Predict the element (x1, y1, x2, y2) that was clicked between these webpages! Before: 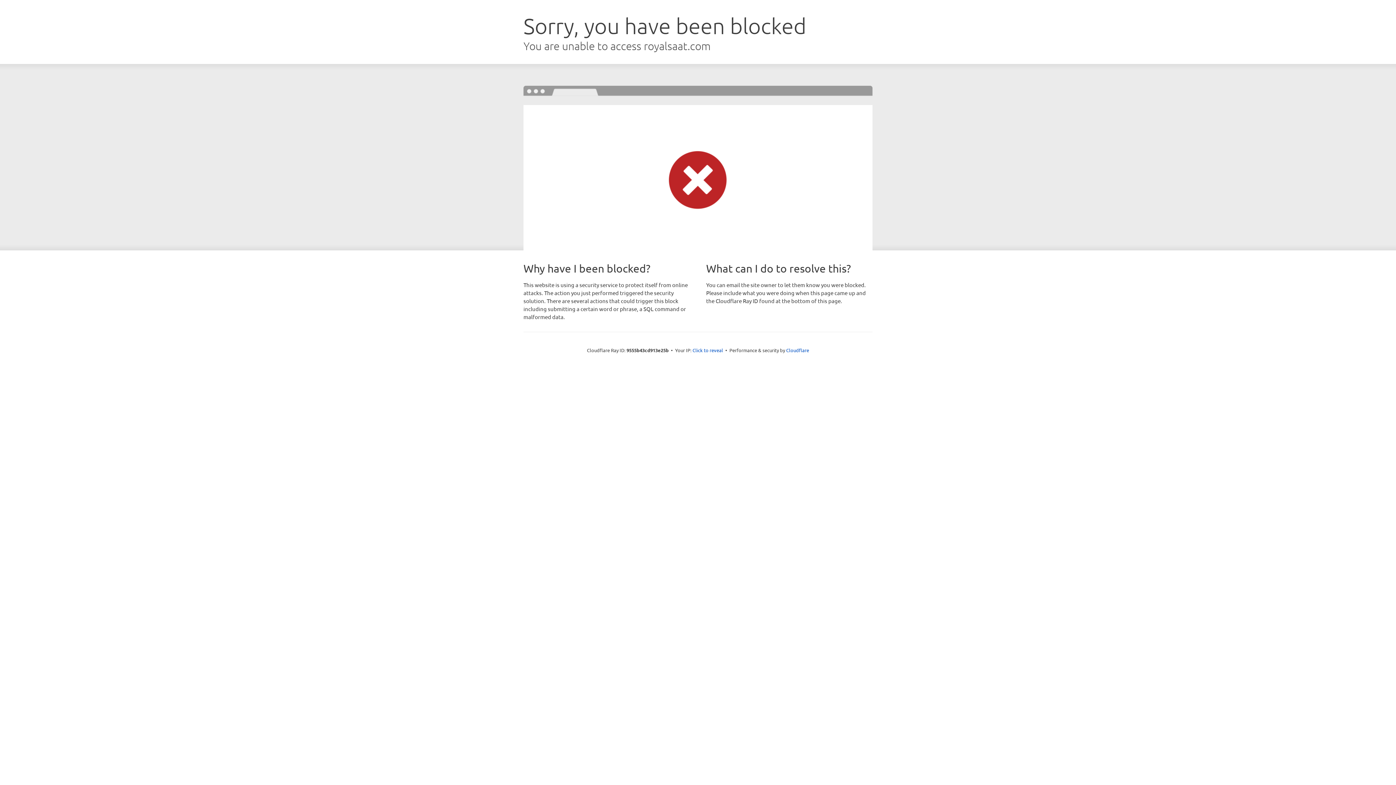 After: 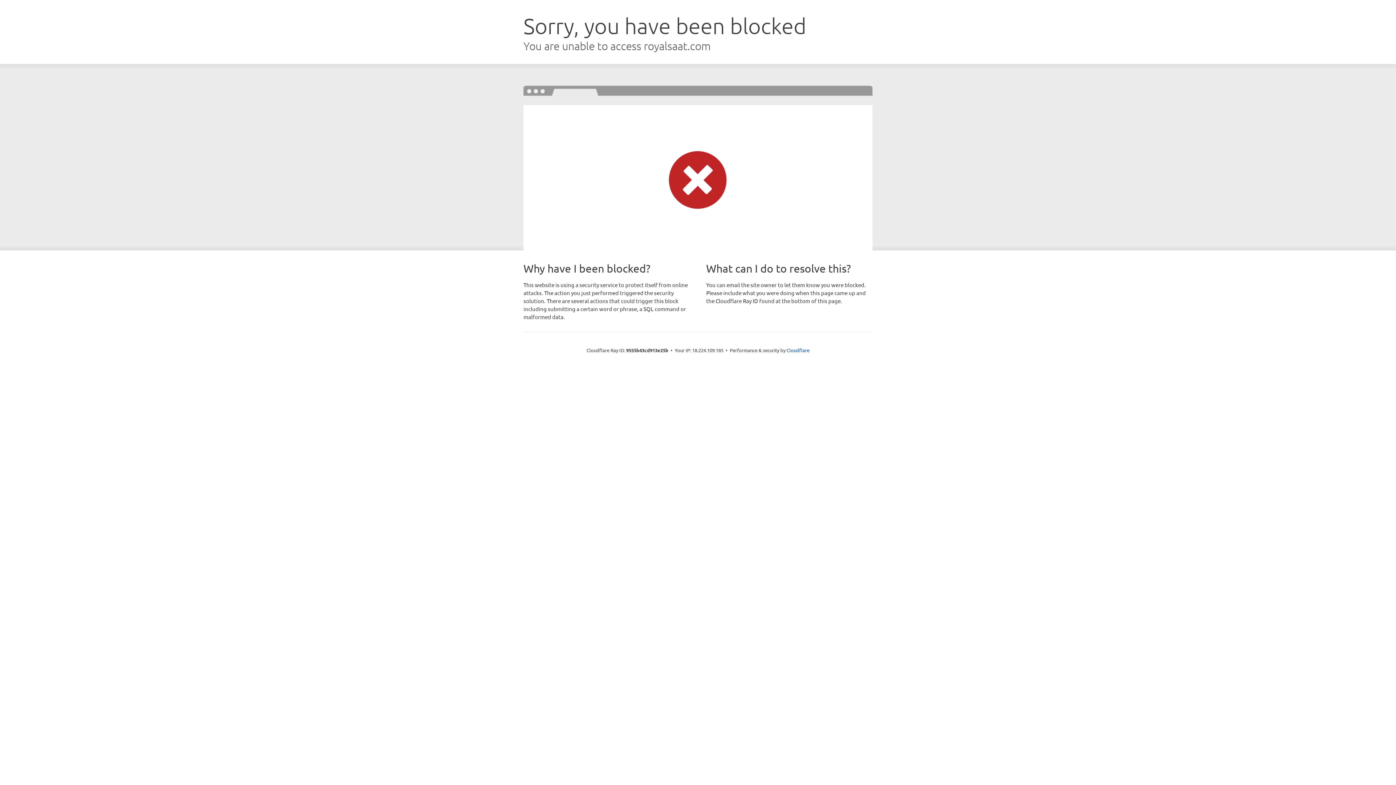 Action: label: Click to reveal bbox: (692, 346, 723, 353)